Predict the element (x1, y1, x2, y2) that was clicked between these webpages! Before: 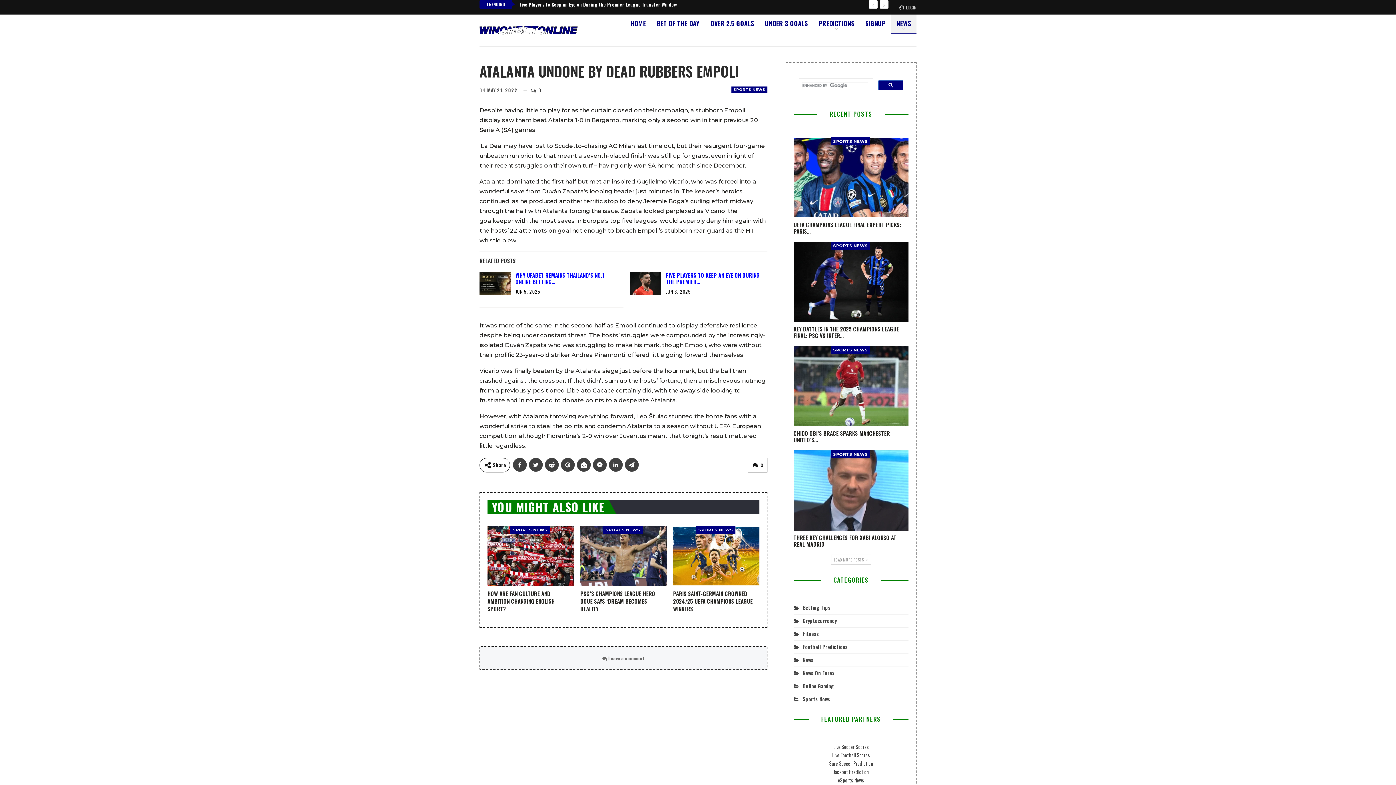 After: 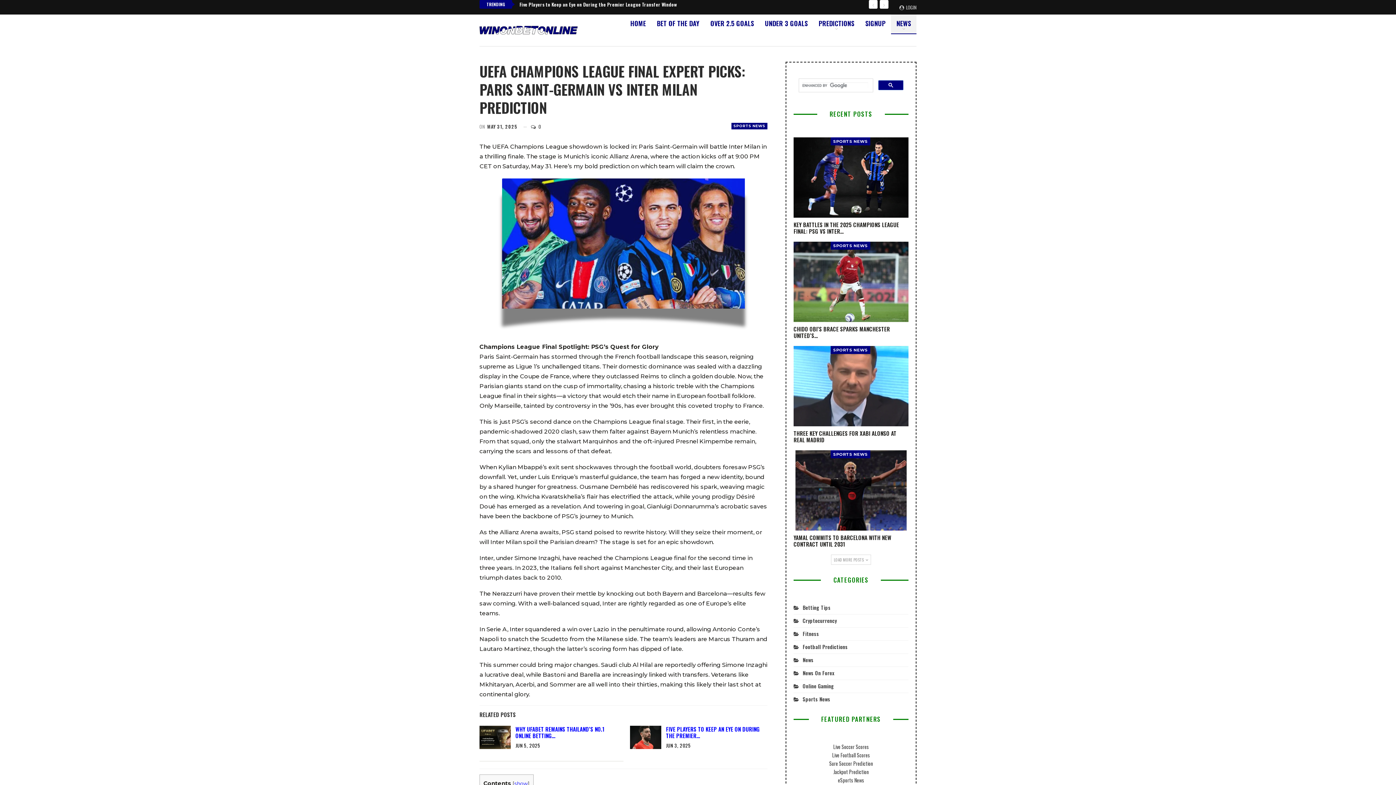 Action: label: UEFA CHAMPIONS LEAGUE FINAL EXPERT PICKS: PARIS… bbox: (793, 220, 901, 235)